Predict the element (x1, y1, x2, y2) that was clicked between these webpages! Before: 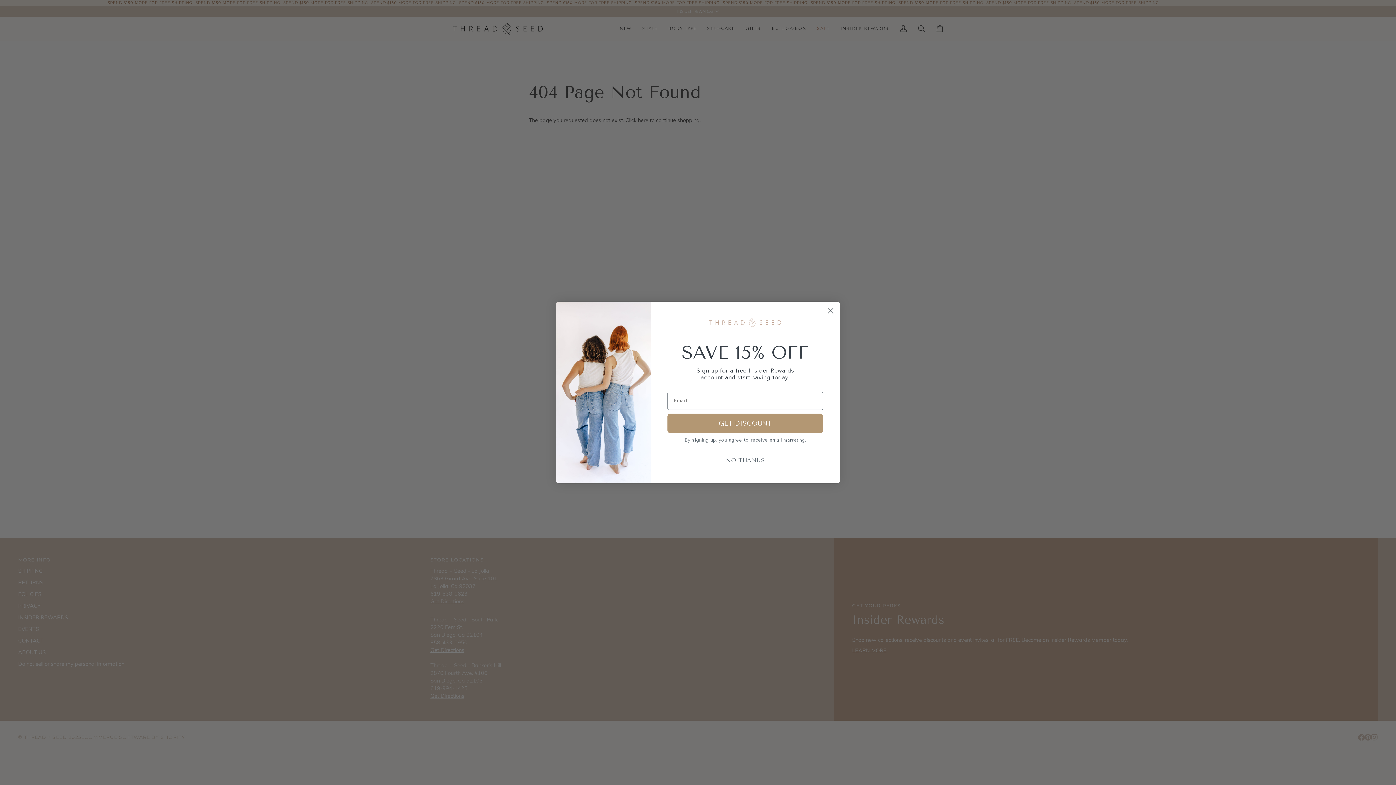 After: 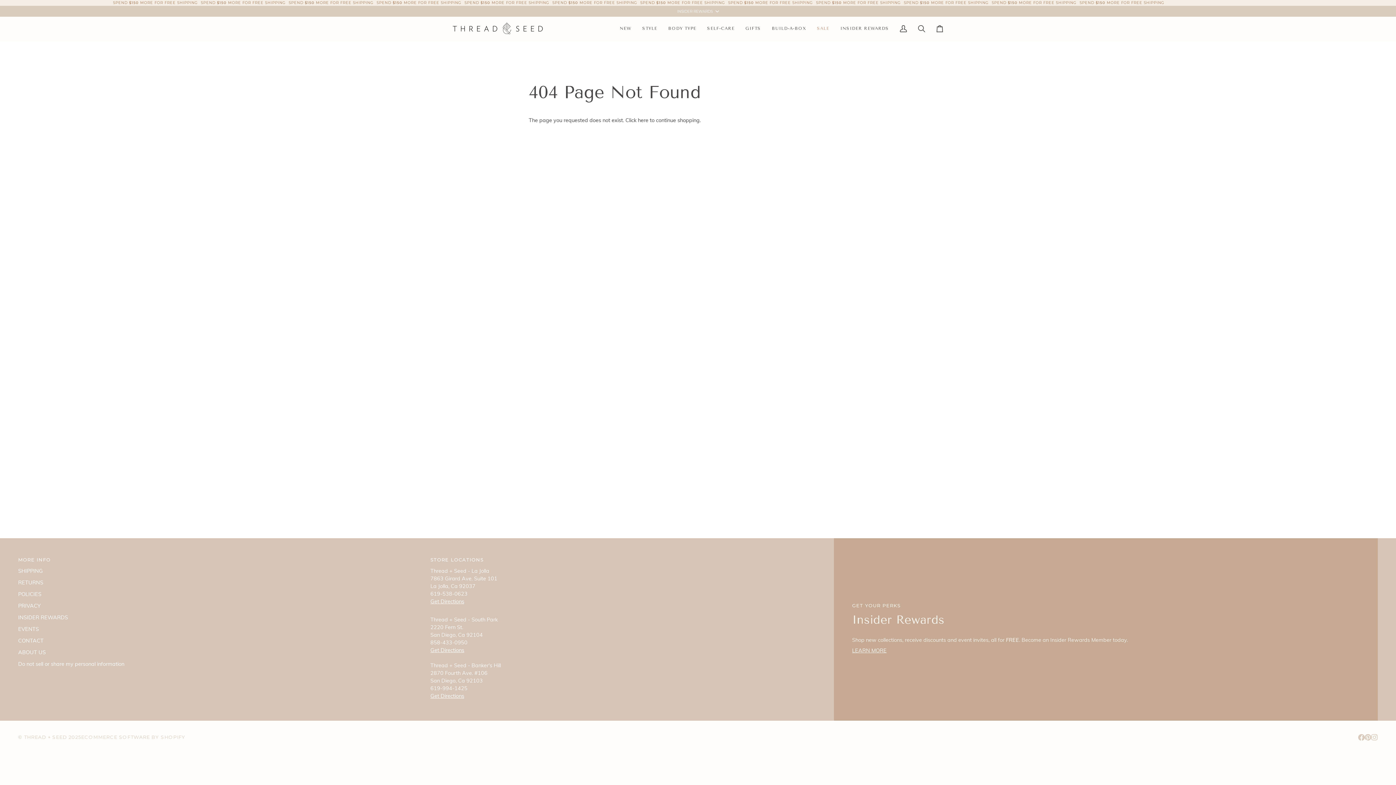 Action: bbox: (824, 304, 837, 317) label: Close dialog